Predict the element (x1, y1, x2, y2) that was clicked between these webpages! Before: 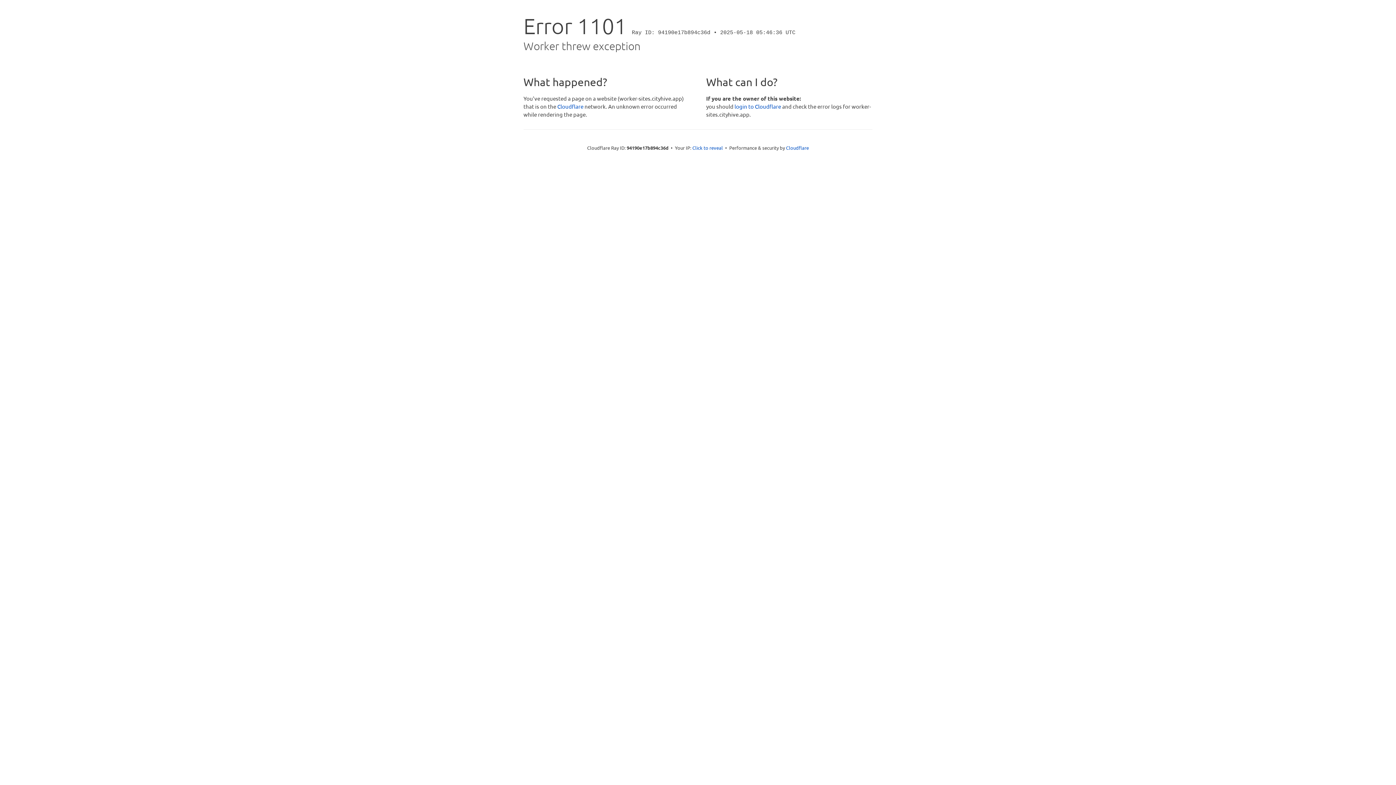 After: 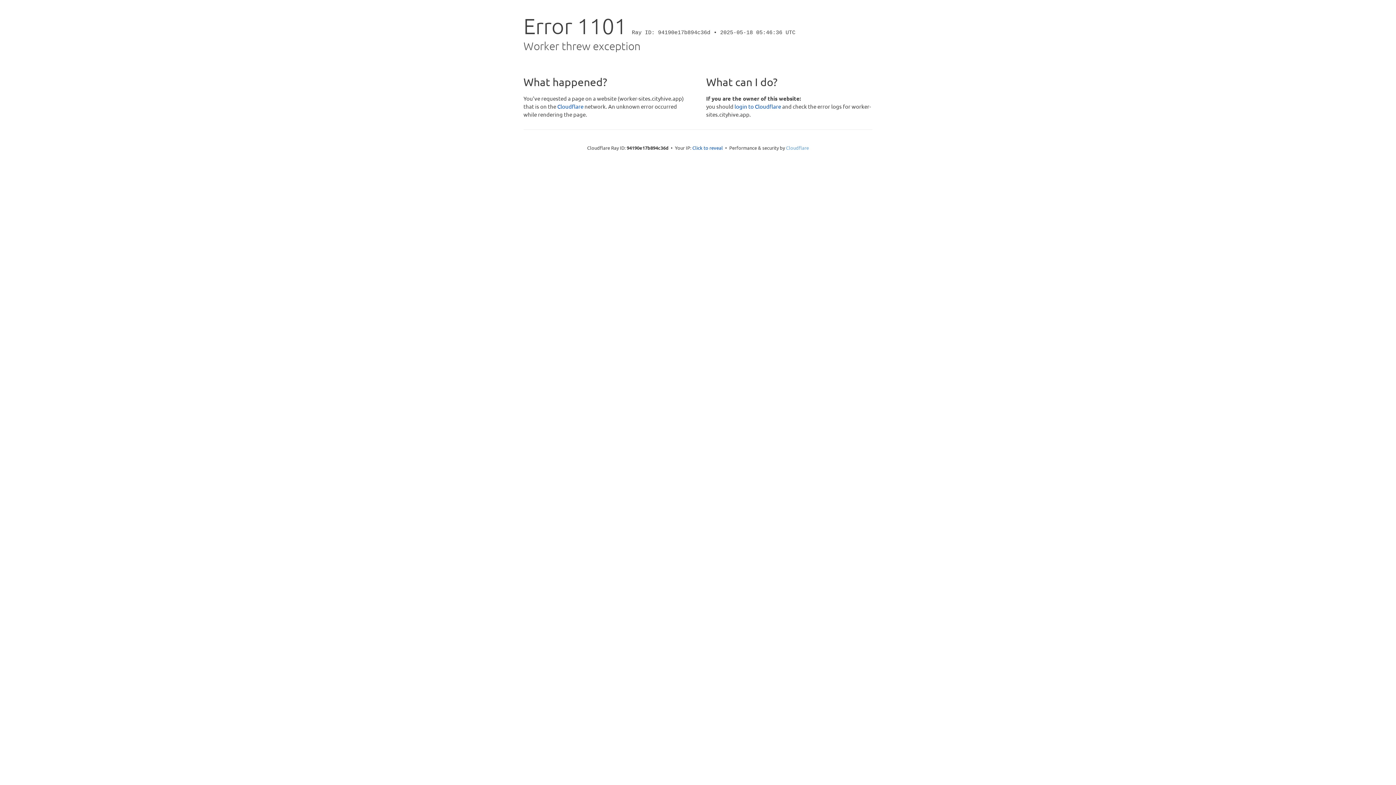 Action: label: Cloudflare bbox: (786, 144, 809, 150)